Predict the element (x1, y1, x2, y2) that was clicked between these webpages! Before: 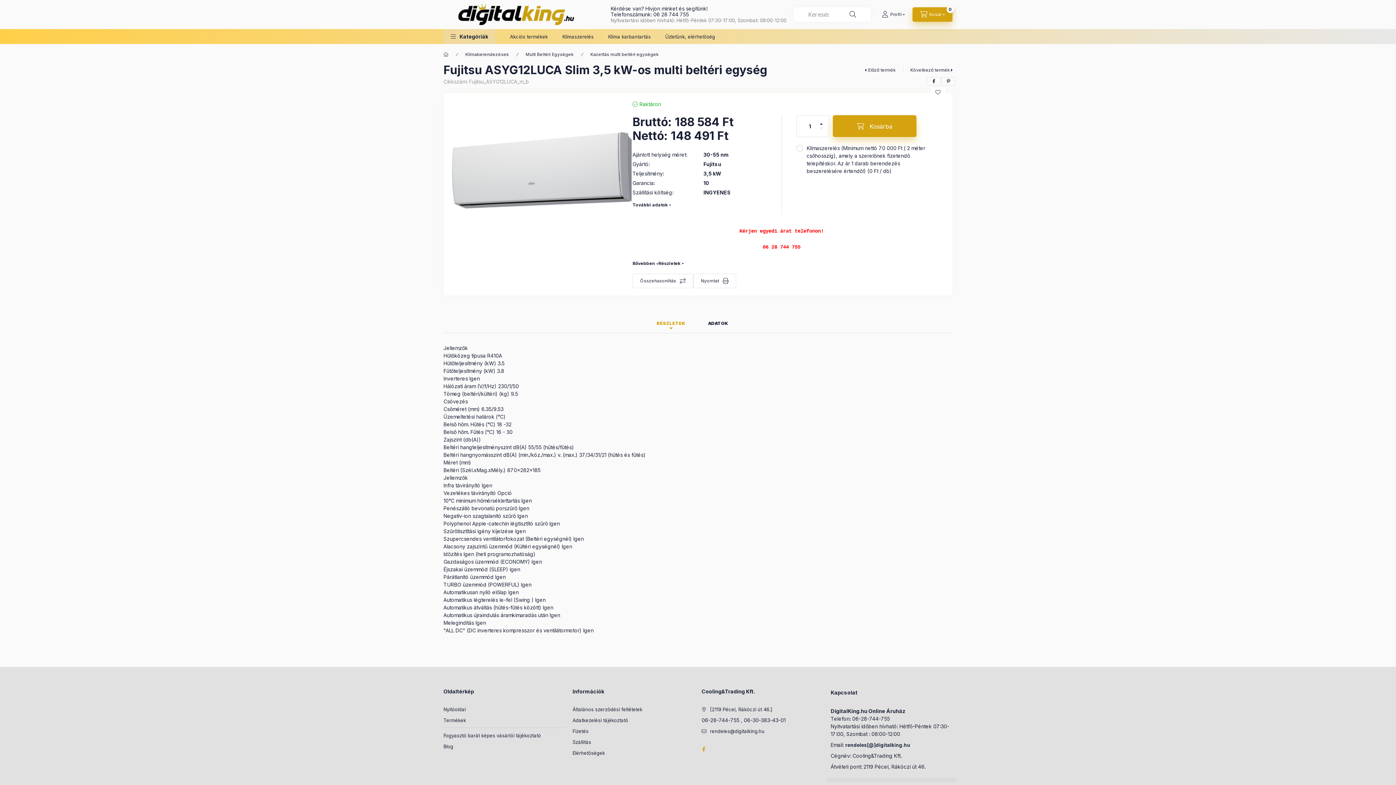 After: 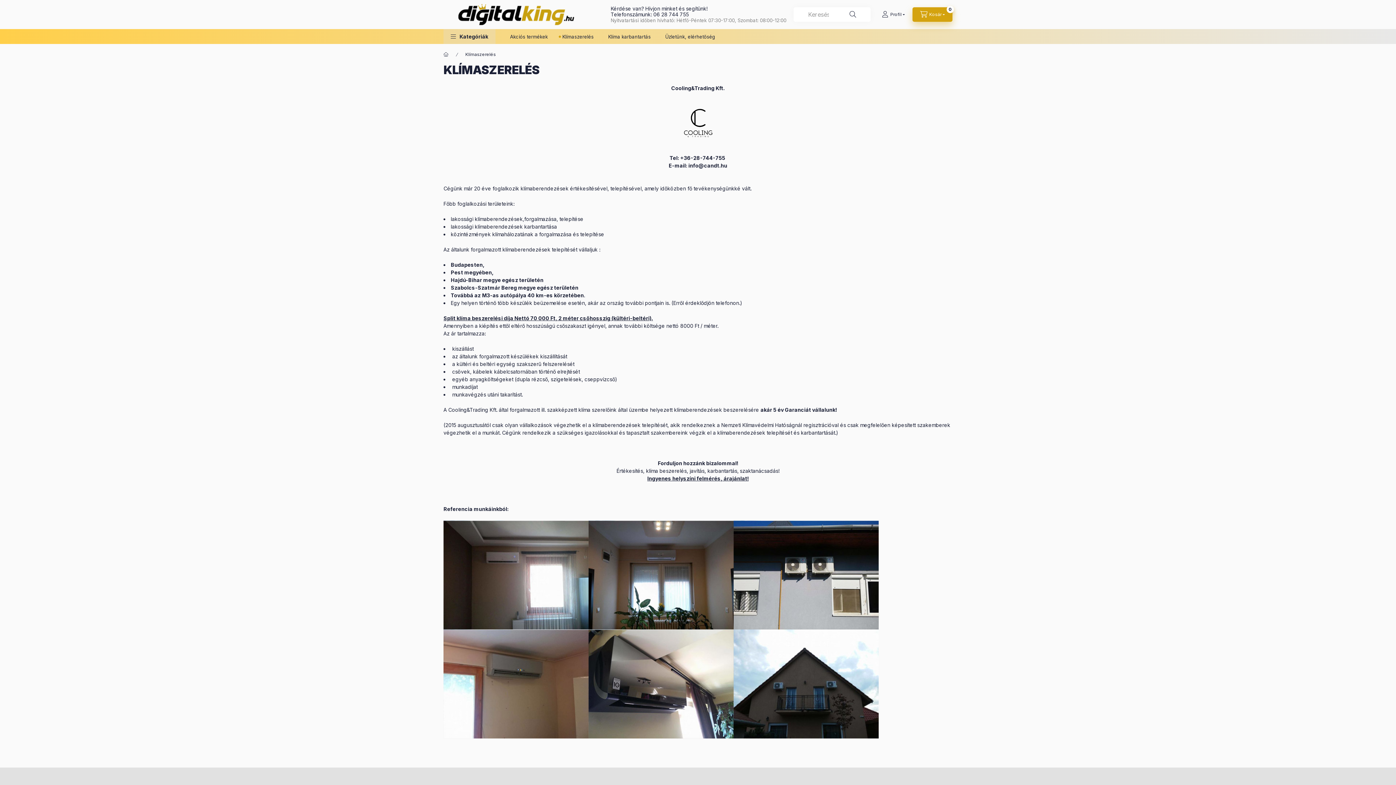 Action: label: Klímaszerelés bbox: (555, 29, 601, 44)